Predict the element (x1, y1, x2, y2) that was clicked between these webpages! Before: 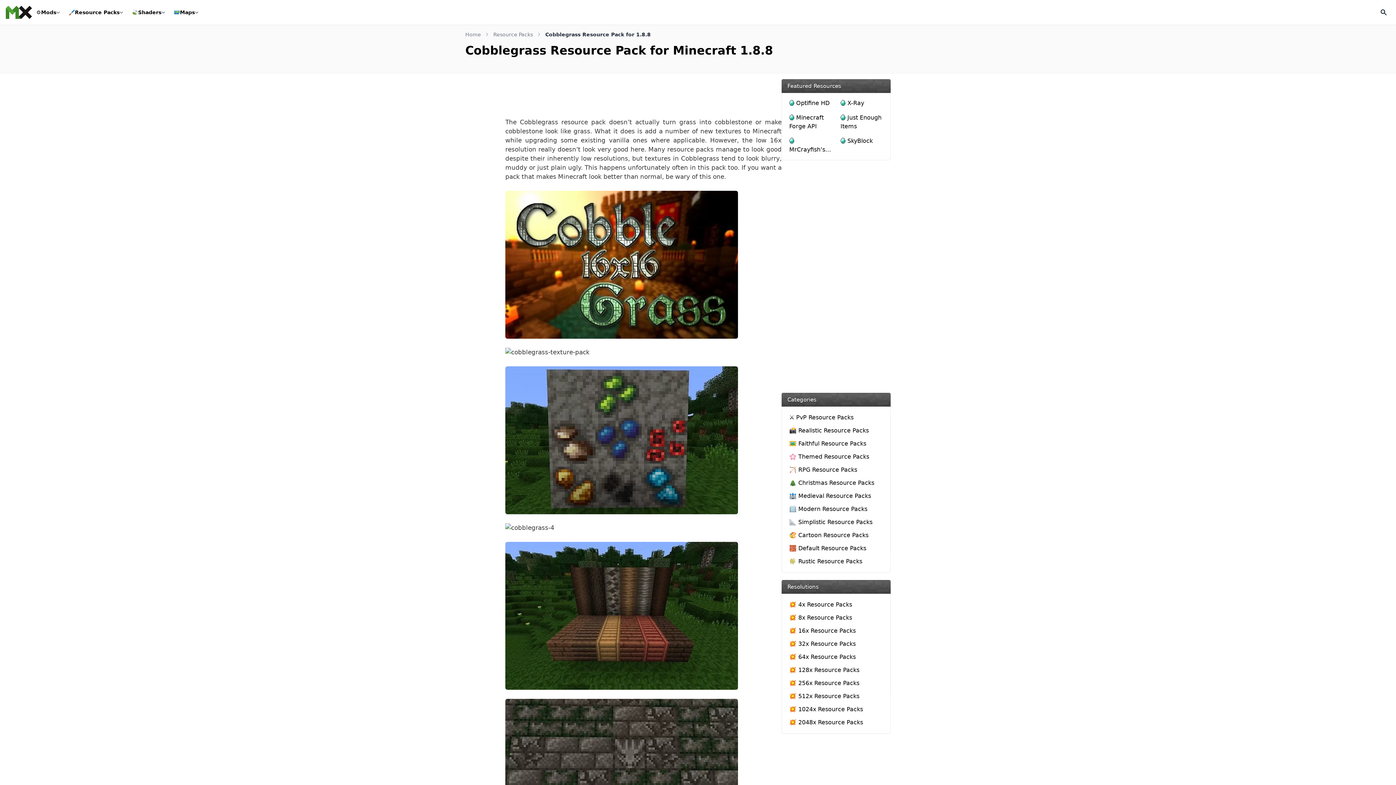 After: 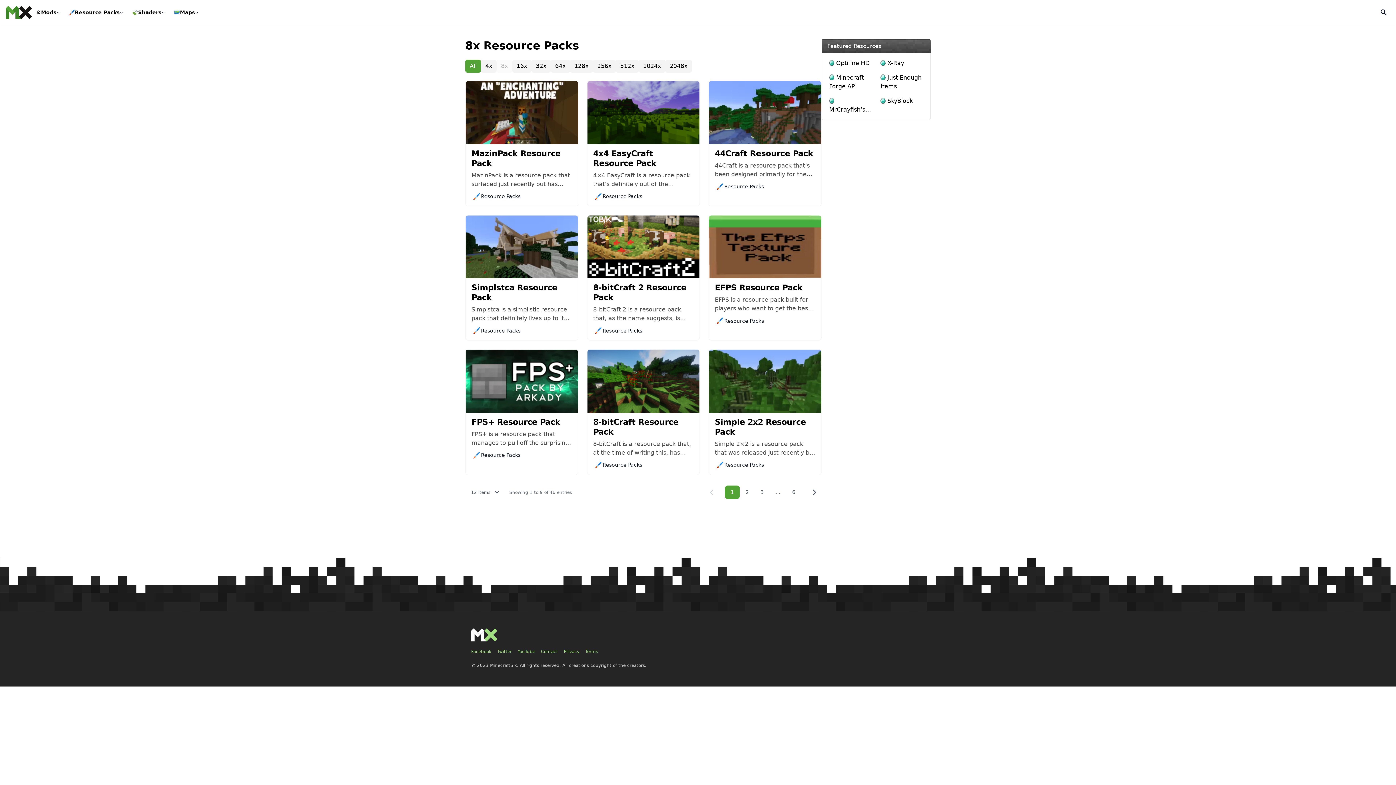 Action: label: 💥 8x Resource Packs bbox: (786, 611, 886, 624)